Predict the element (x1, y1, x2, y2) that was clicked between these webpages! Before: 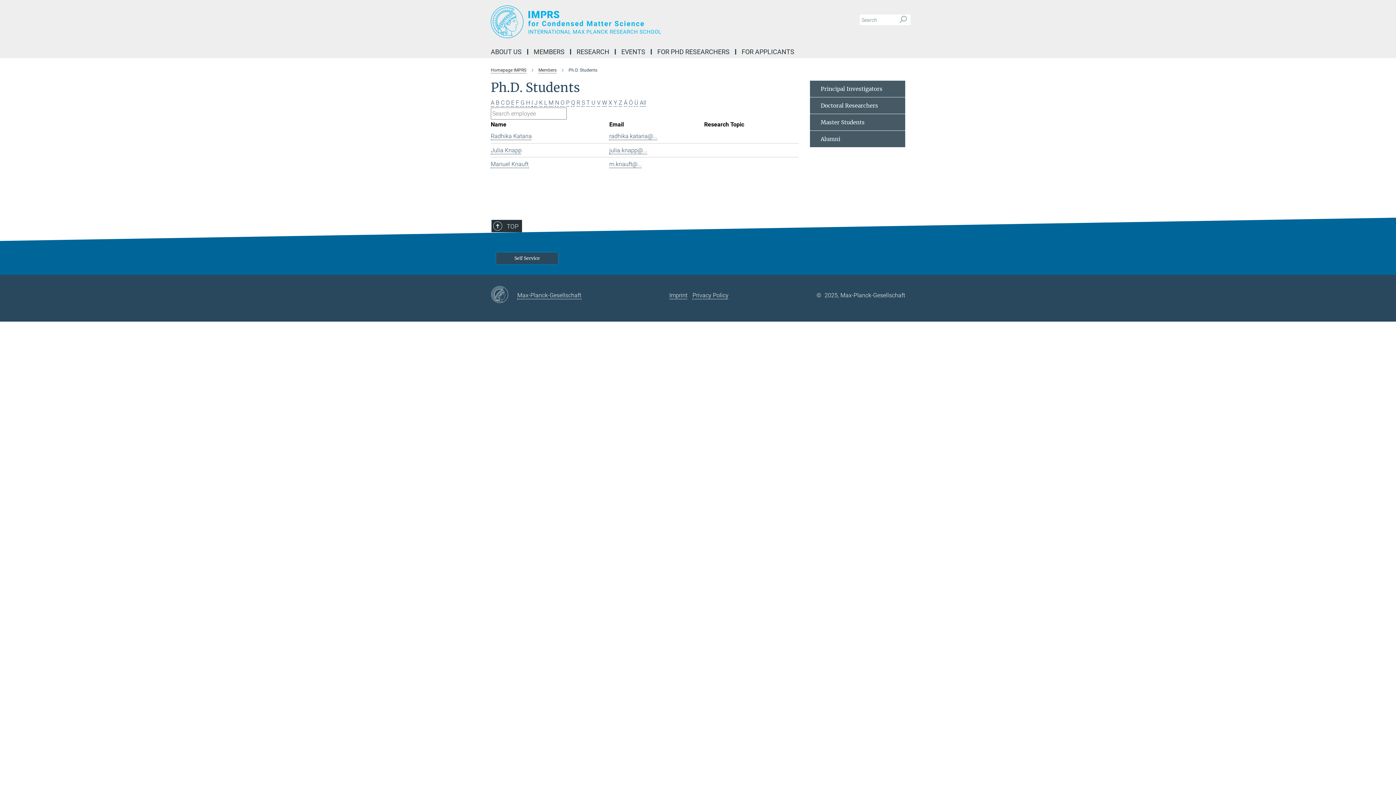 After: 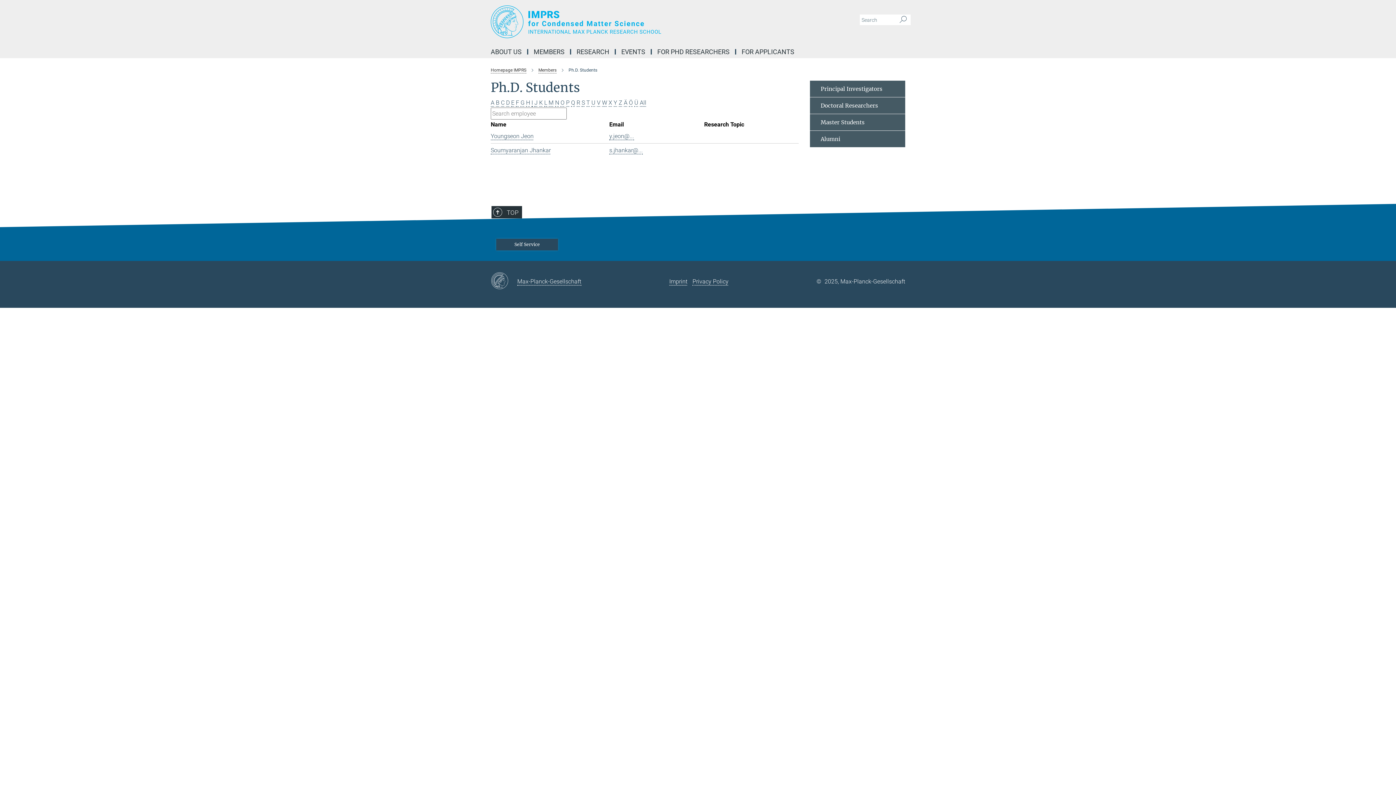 Action: label: J bbox: (534, 99, 537, 106)